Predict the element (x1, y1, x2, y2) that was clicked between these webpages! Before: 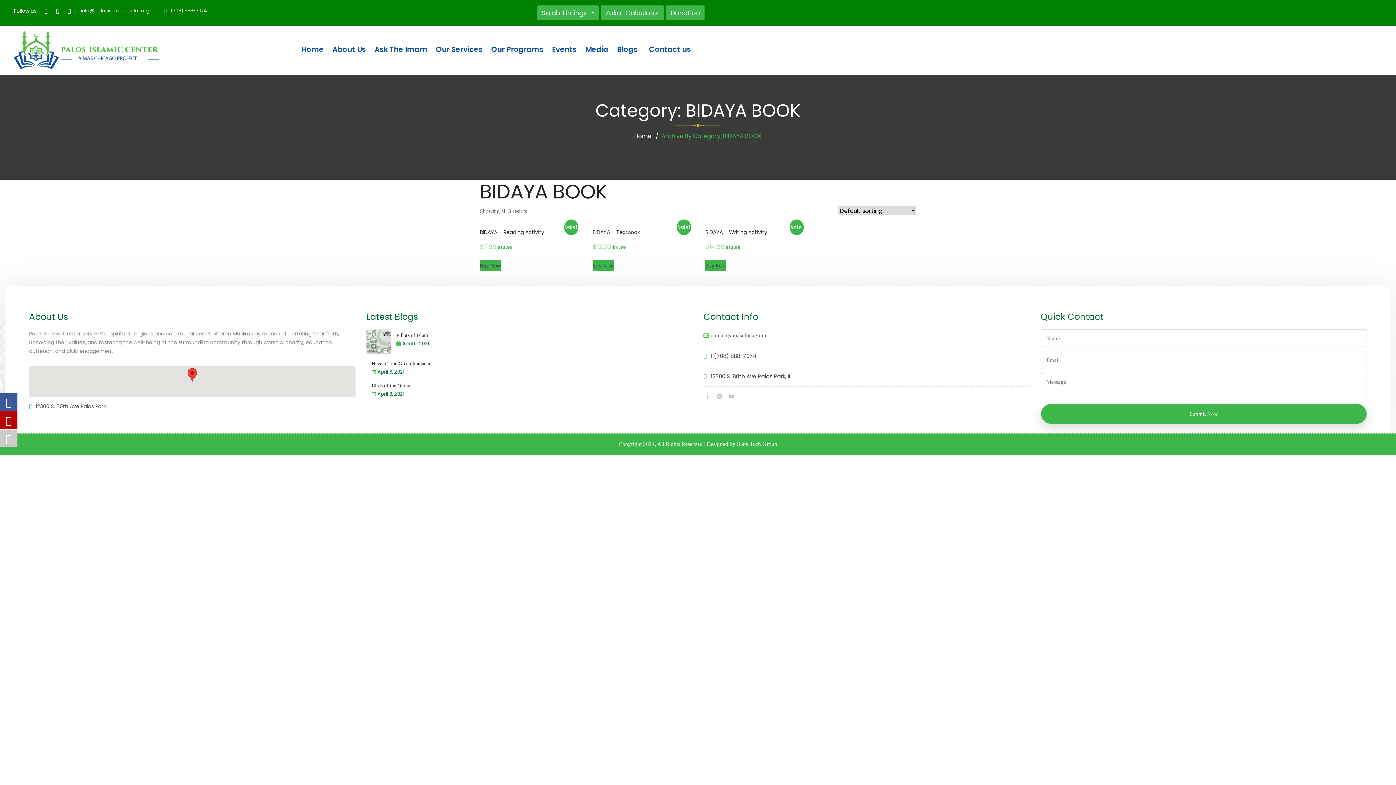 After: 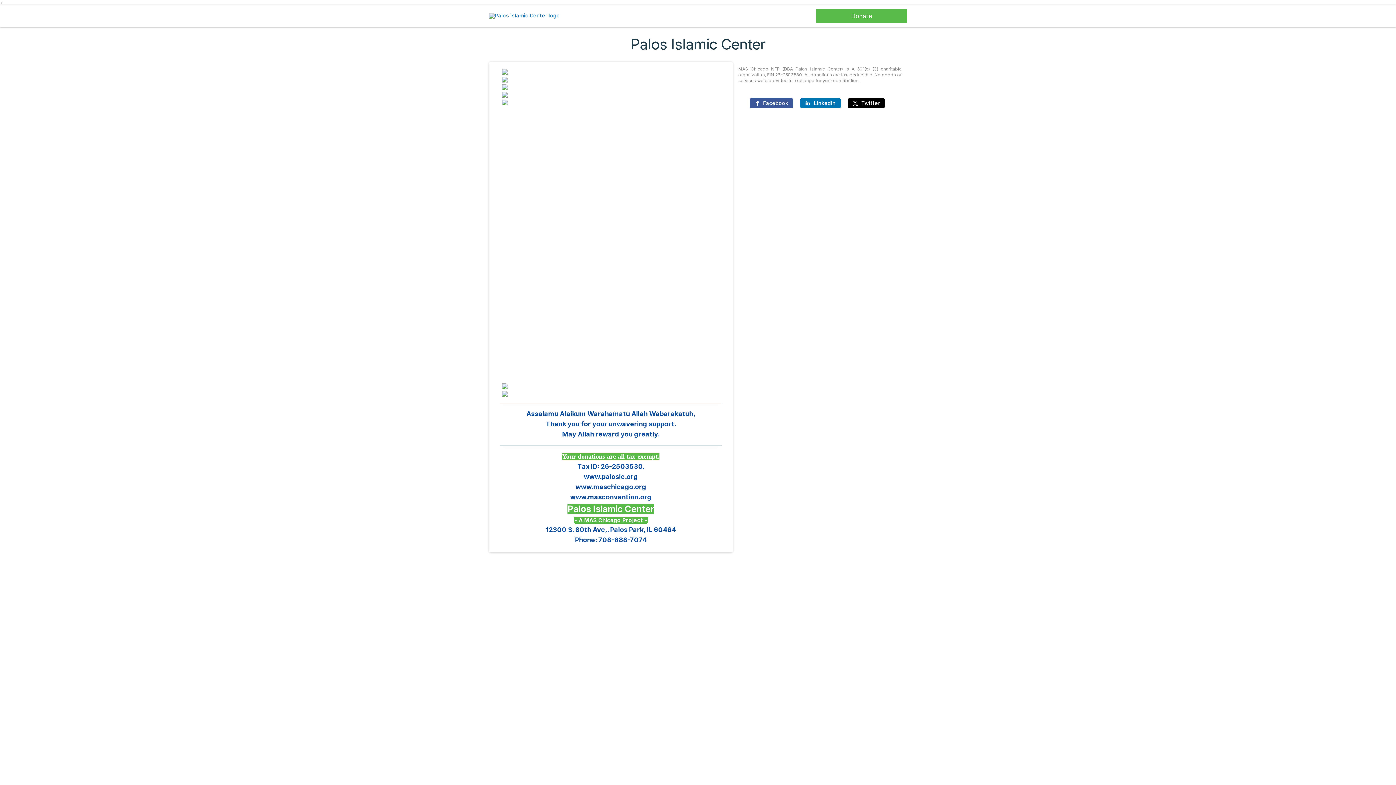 Action: label: Donation bbox: (665, 5, 704, 20)